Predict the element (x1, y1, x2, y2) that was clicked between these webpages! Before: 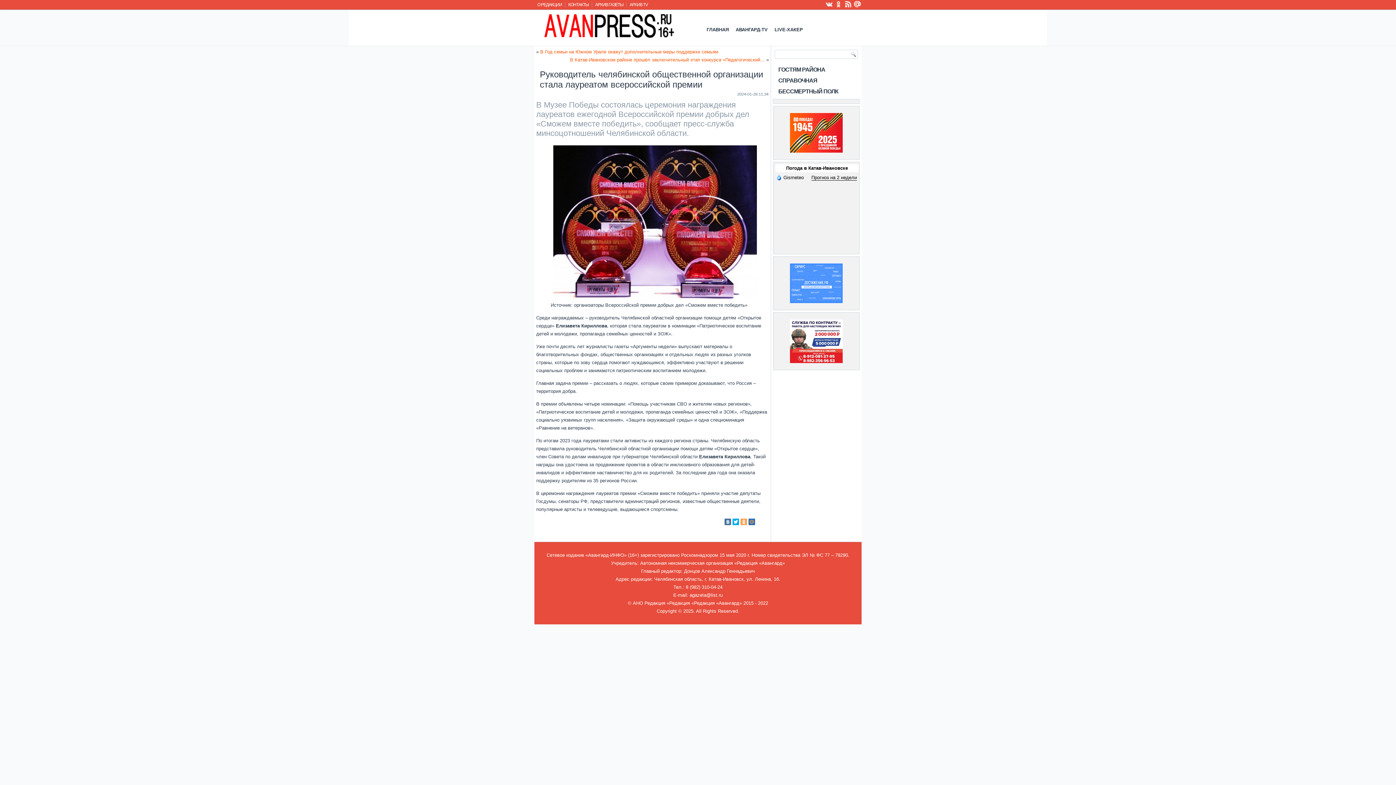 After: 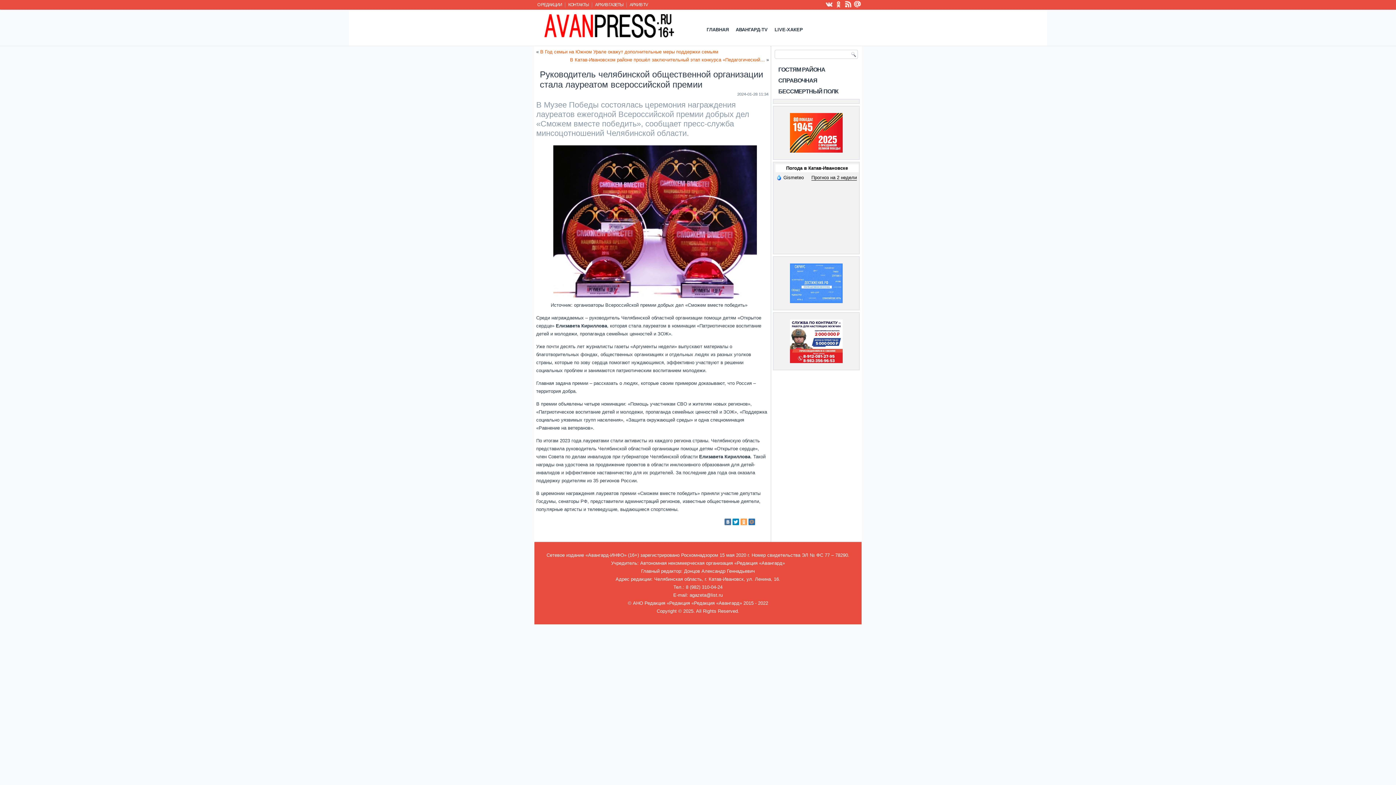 Action: bbox: (732, 518, 739, 525)